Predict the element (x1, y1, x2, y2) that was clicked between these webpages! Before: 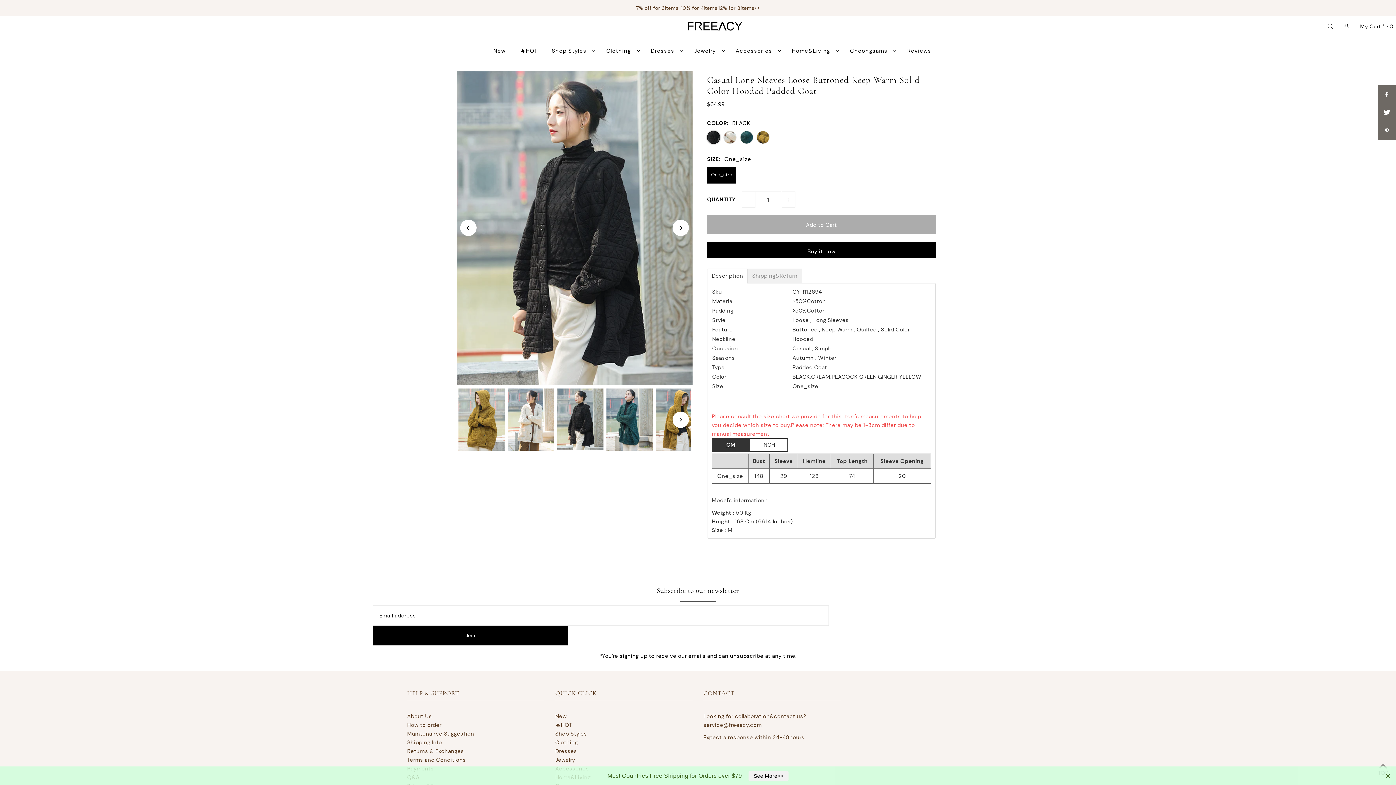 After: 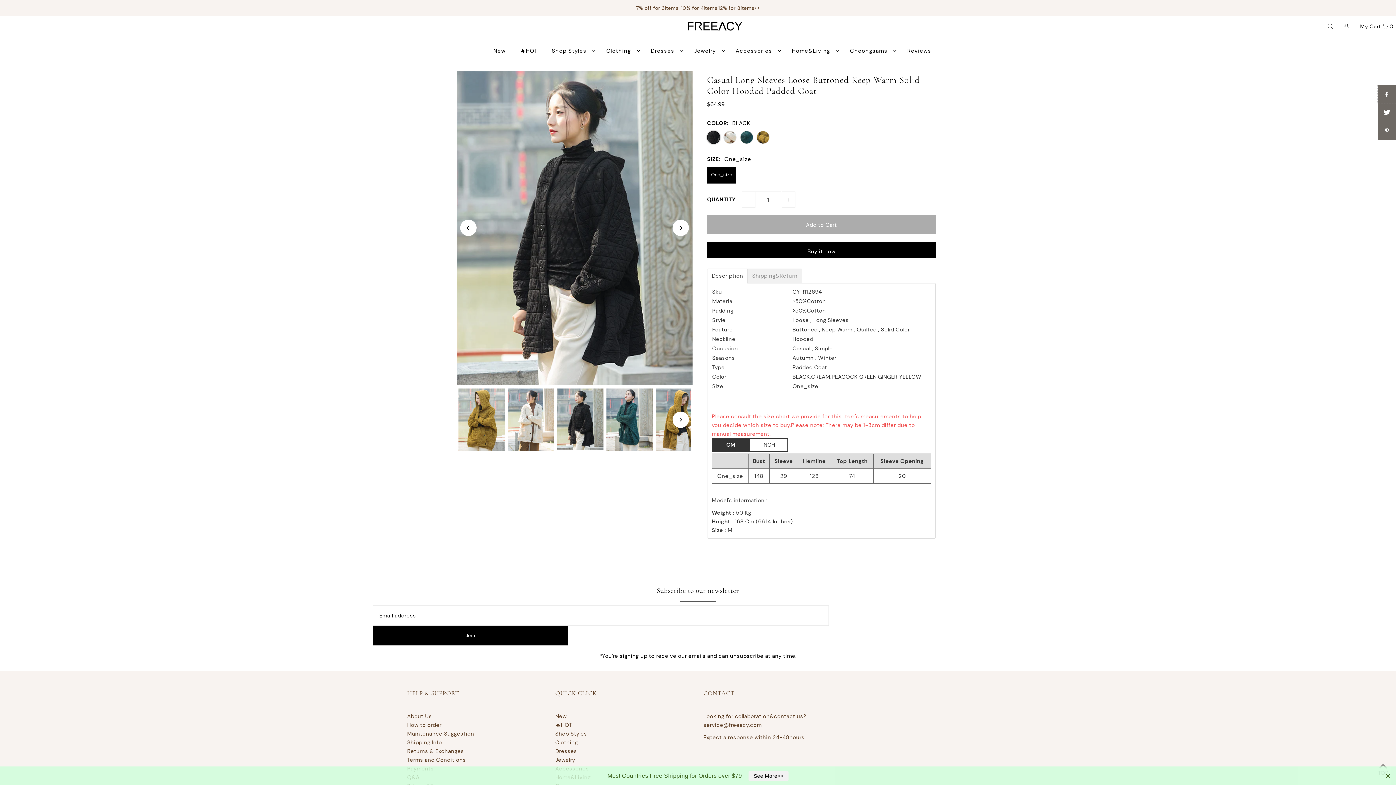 Action: bbox: (1378, 85, 1396, 103)